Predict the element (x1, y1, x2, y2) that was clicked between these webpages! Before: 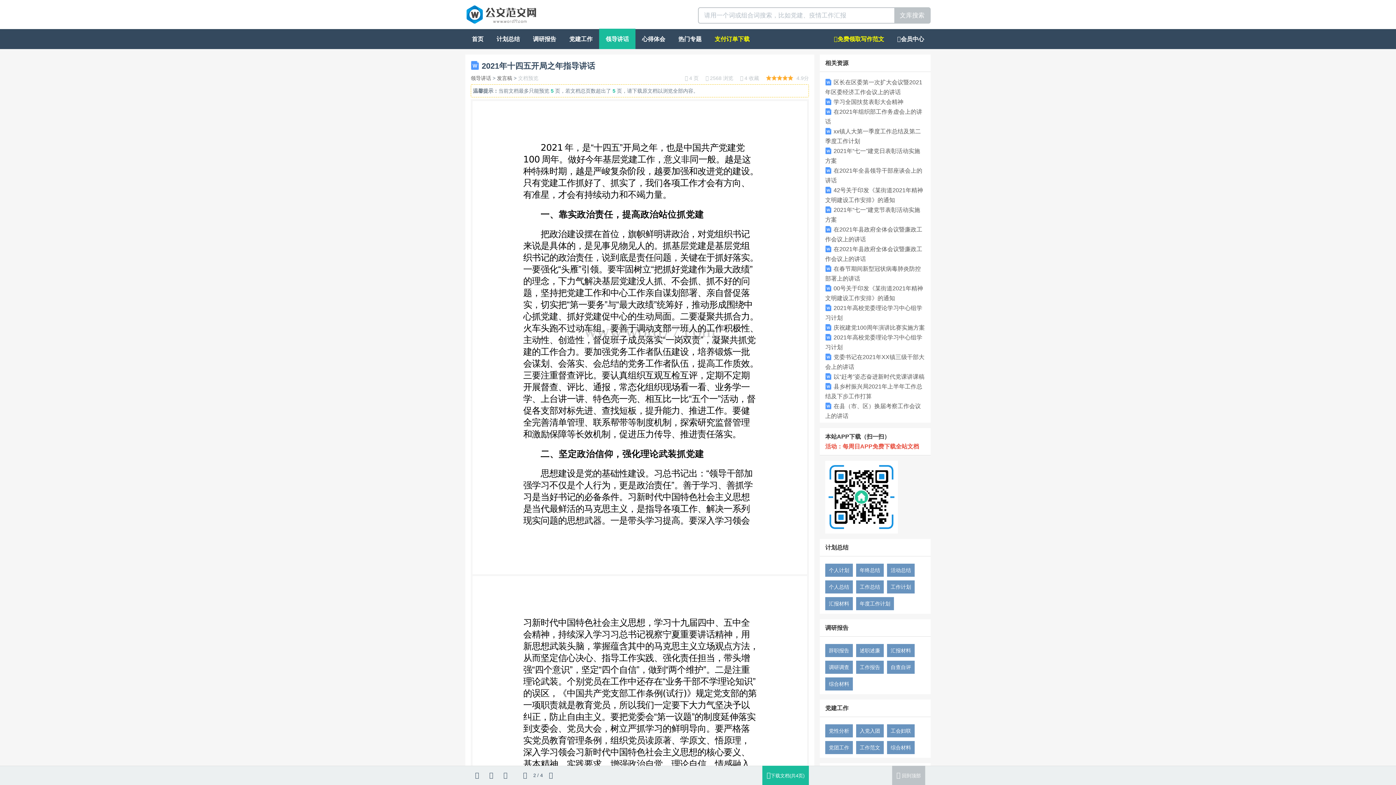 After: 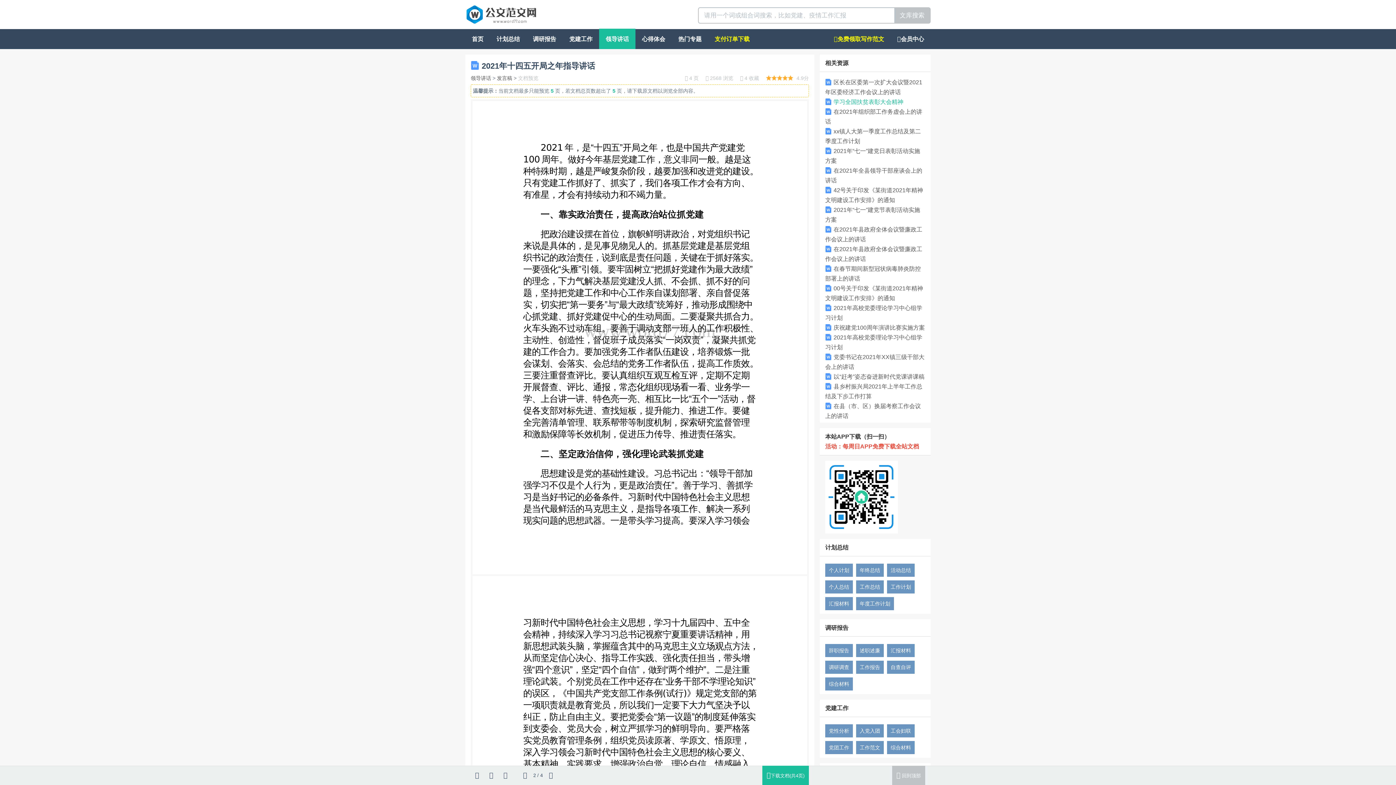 Action: bbox: (833, 98, 903, 105) label: 学习全国扶贫表彰大会精神